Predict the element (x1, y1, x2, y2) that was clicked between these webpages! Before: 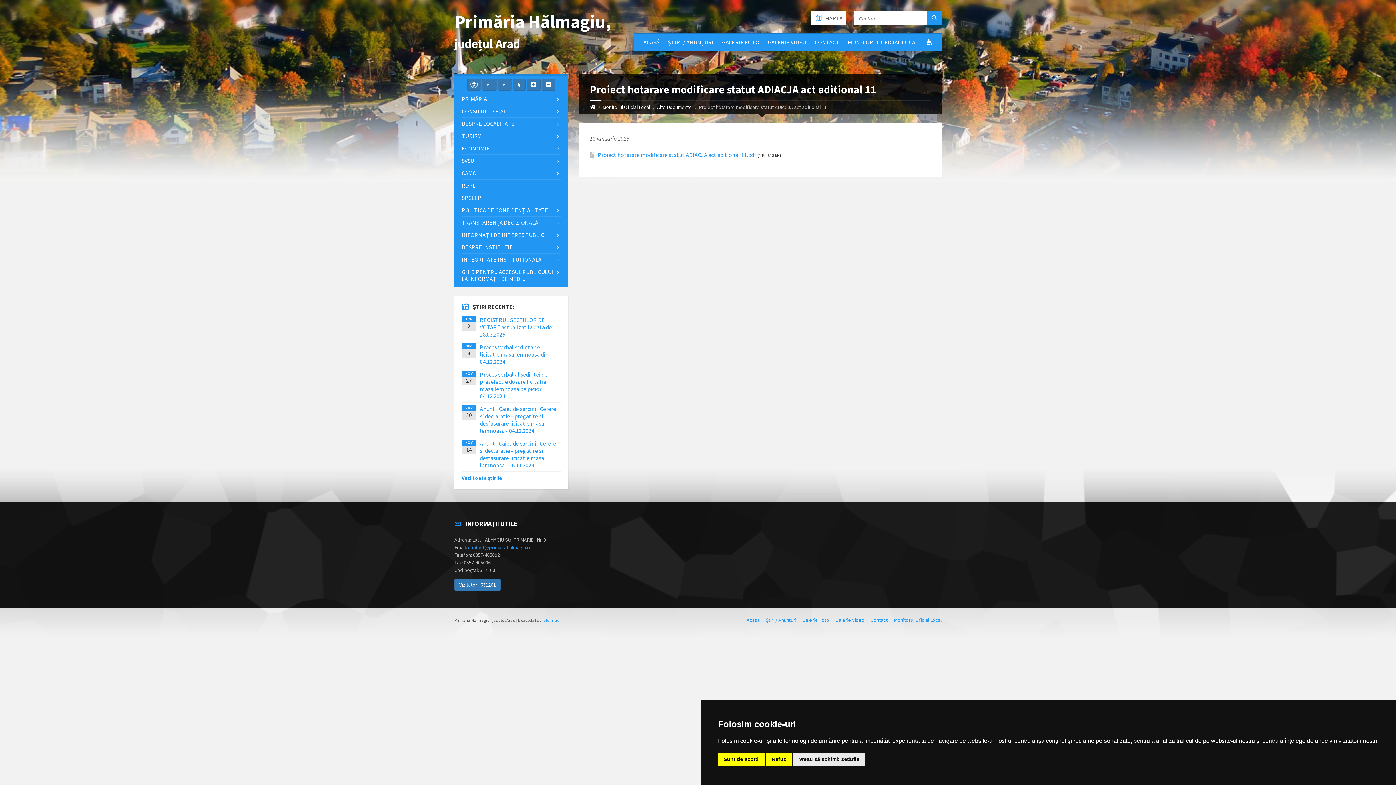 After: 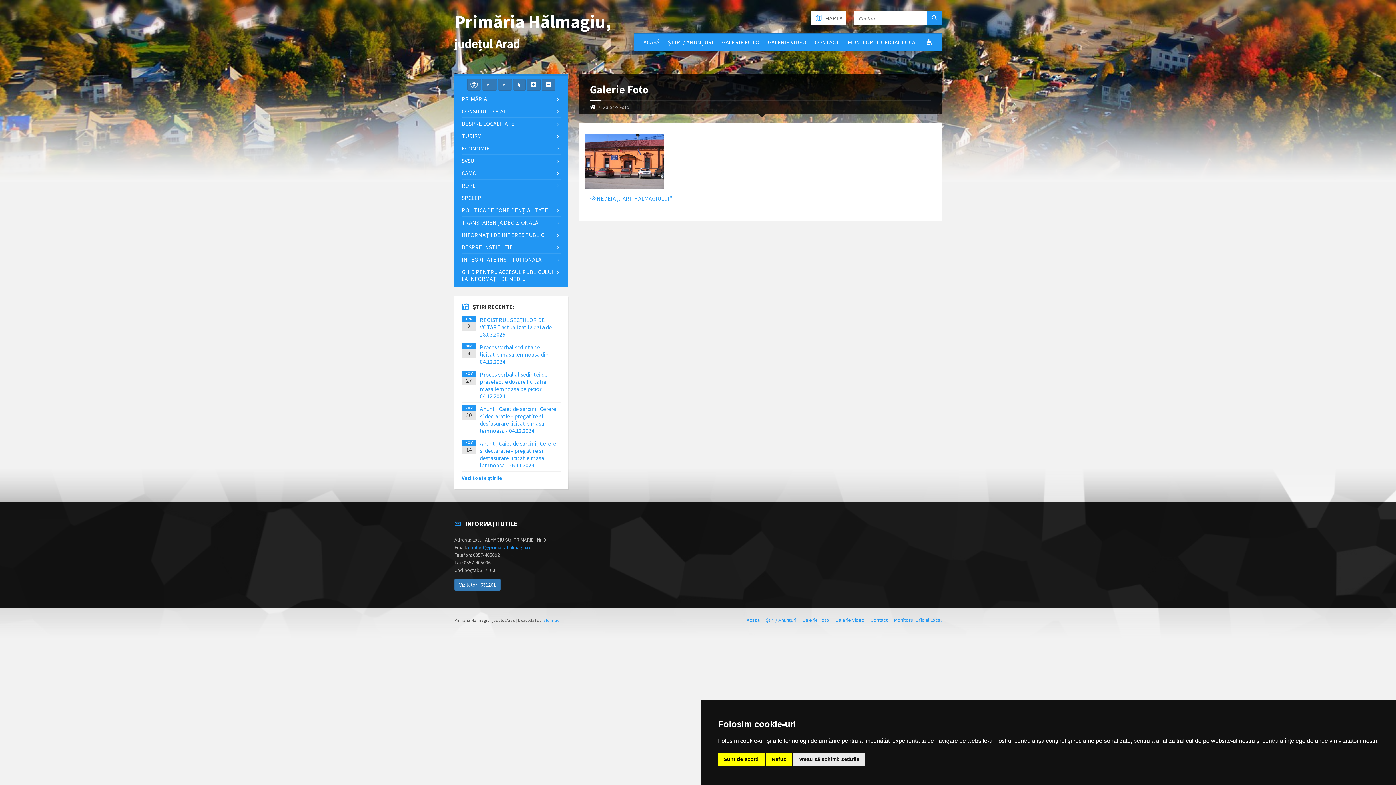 Action: label: Galerie Foto bbox: (802, 617, 829, 623)